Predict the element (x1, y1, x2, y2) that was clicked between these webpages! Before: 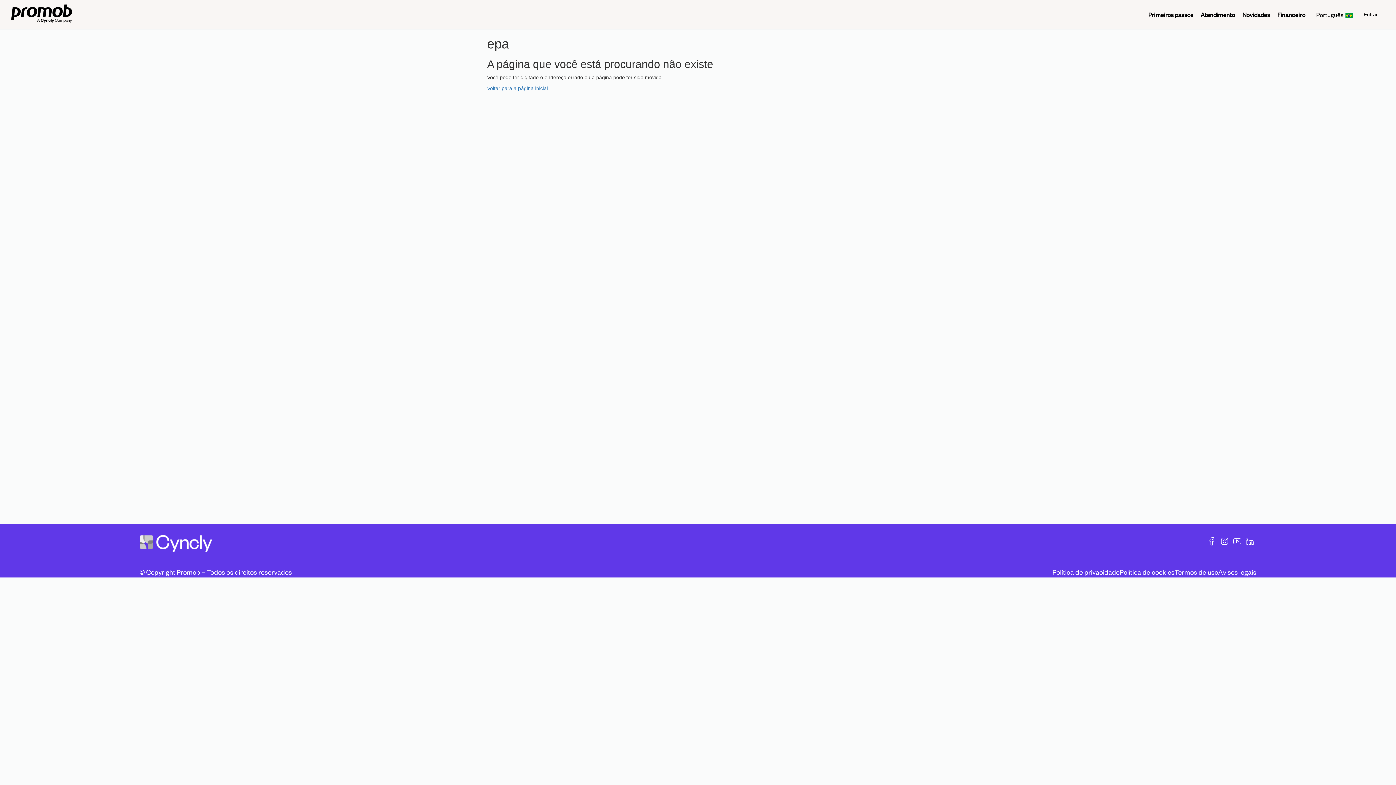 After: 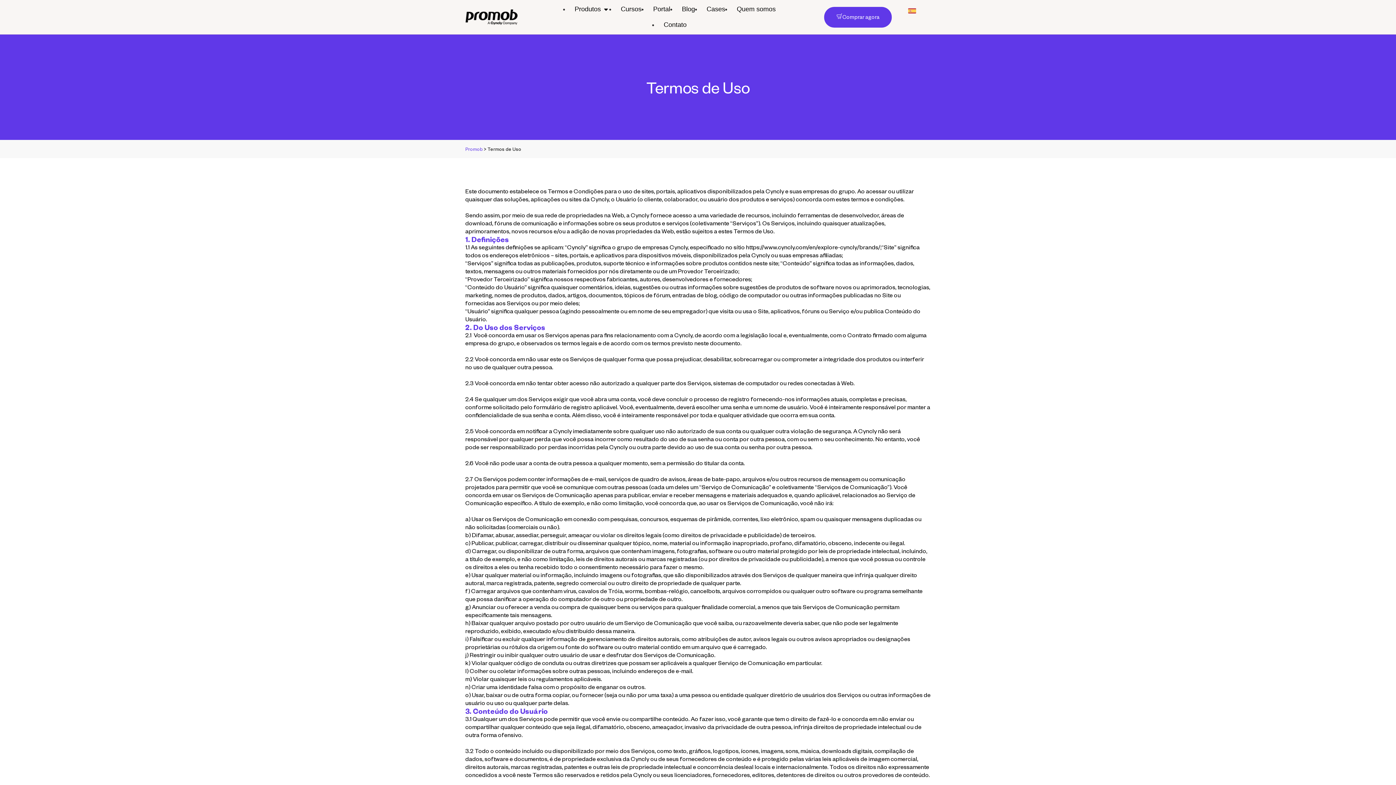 Action: label: Termos de uso bbox: (1174, 567, 1218, 577)